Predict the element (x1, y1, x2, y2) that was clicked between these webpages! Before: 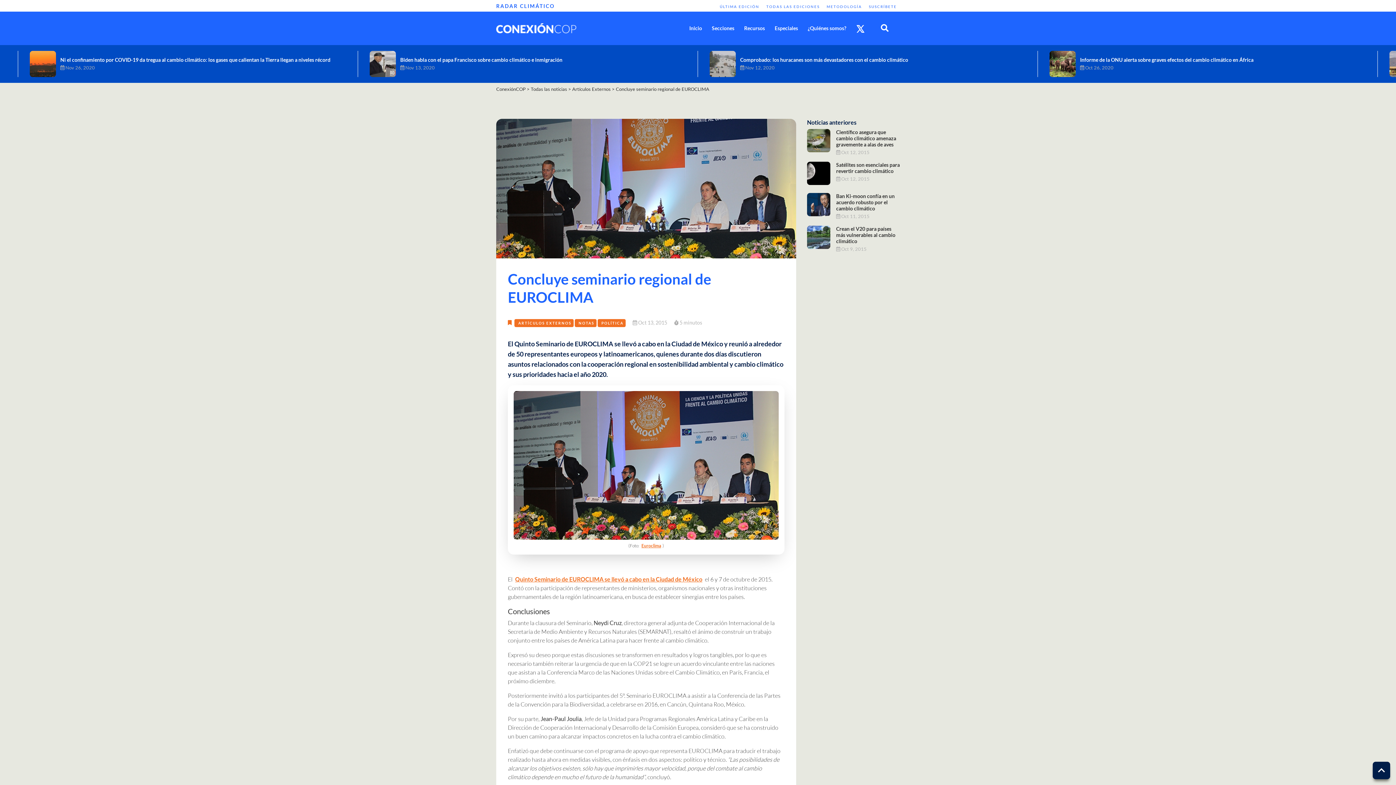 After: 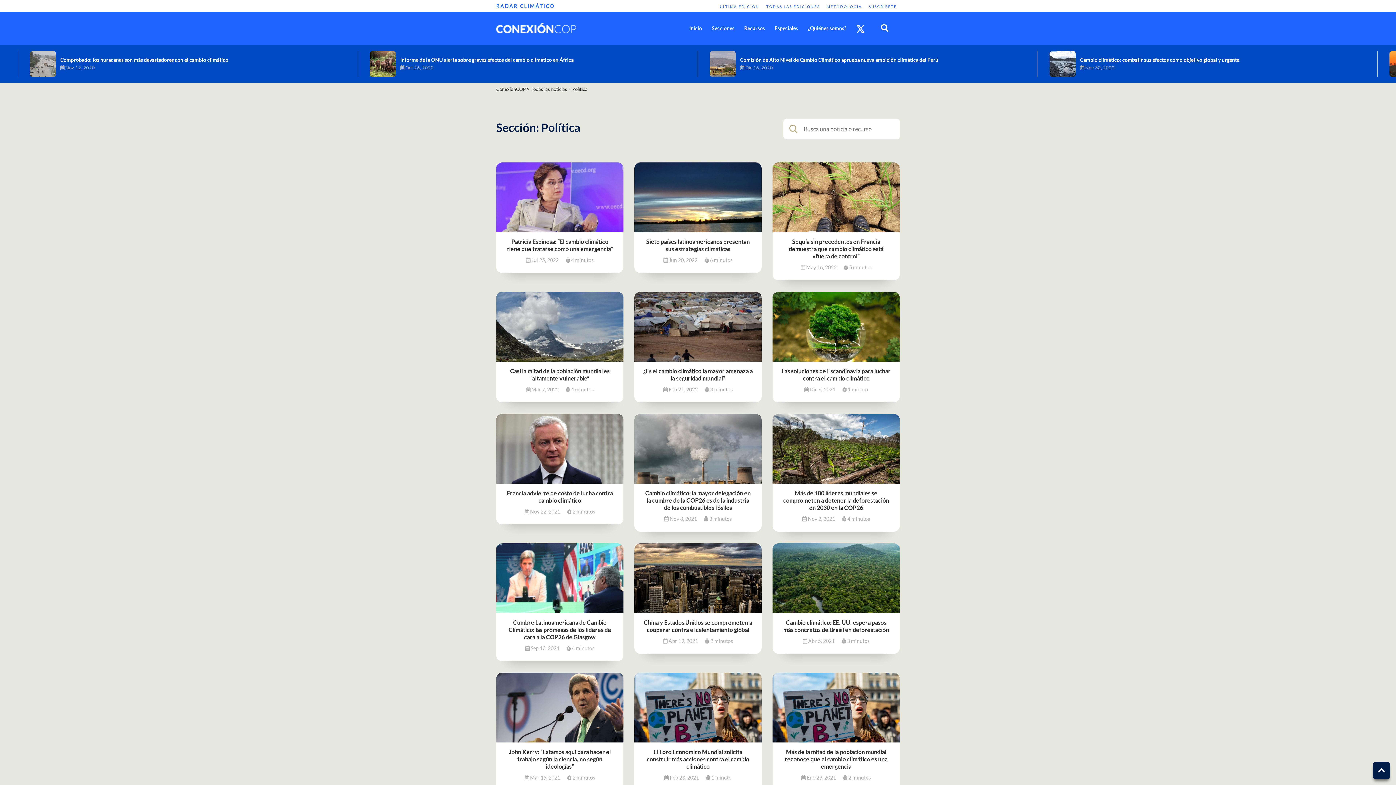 Action: label: POLÍTICA bbox: (597, 319, 625, 327)